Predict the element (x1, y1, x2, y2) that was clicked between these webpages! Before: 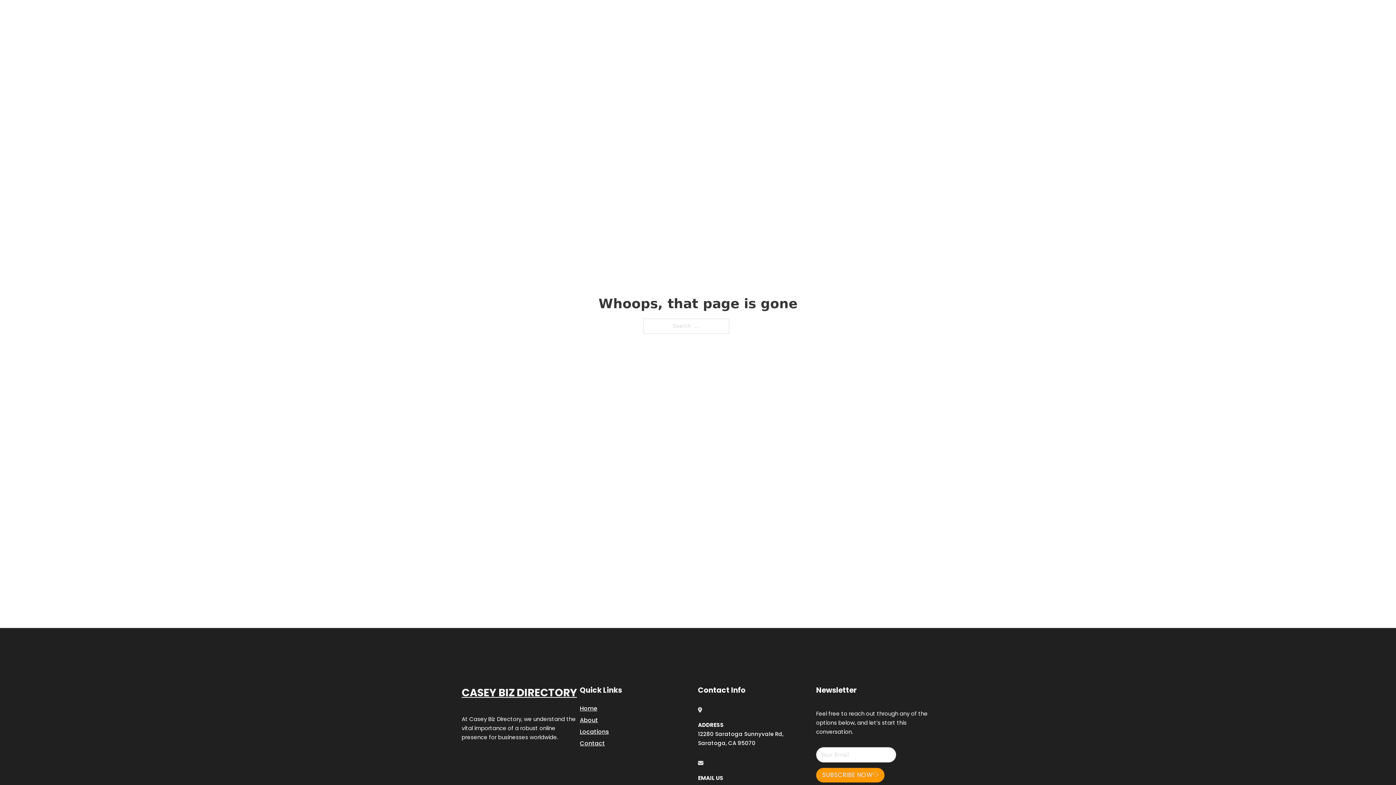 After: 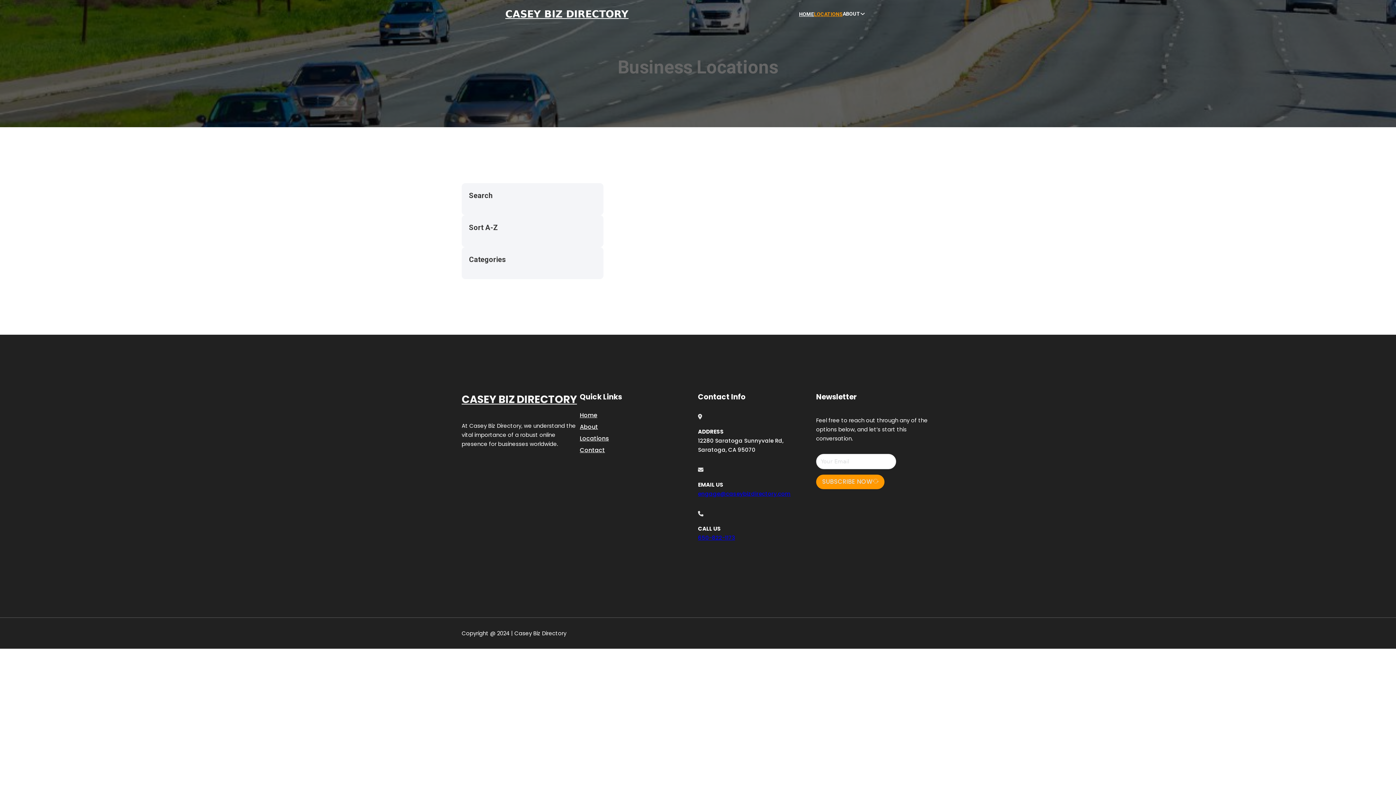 Action: bbox: (580, 727, 609, 736) label: Locations